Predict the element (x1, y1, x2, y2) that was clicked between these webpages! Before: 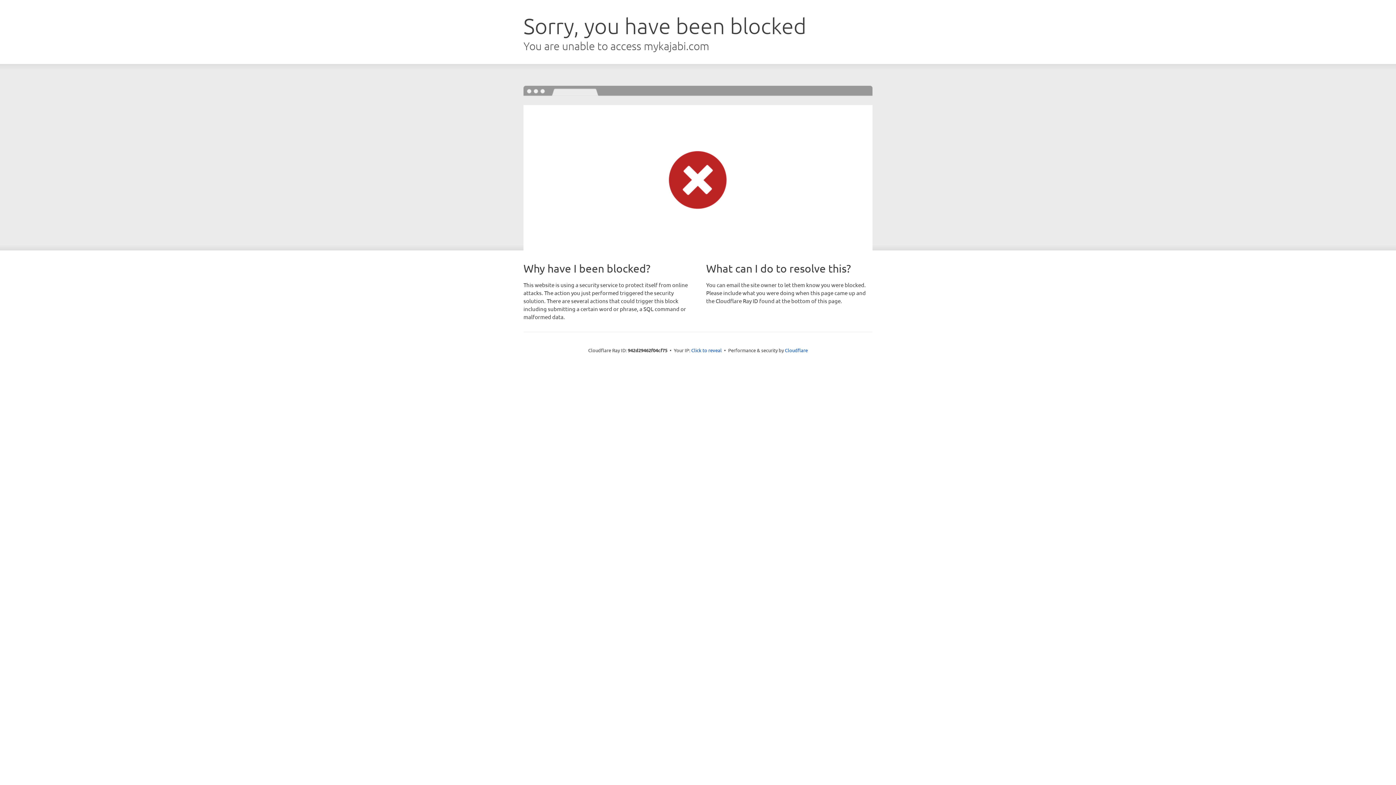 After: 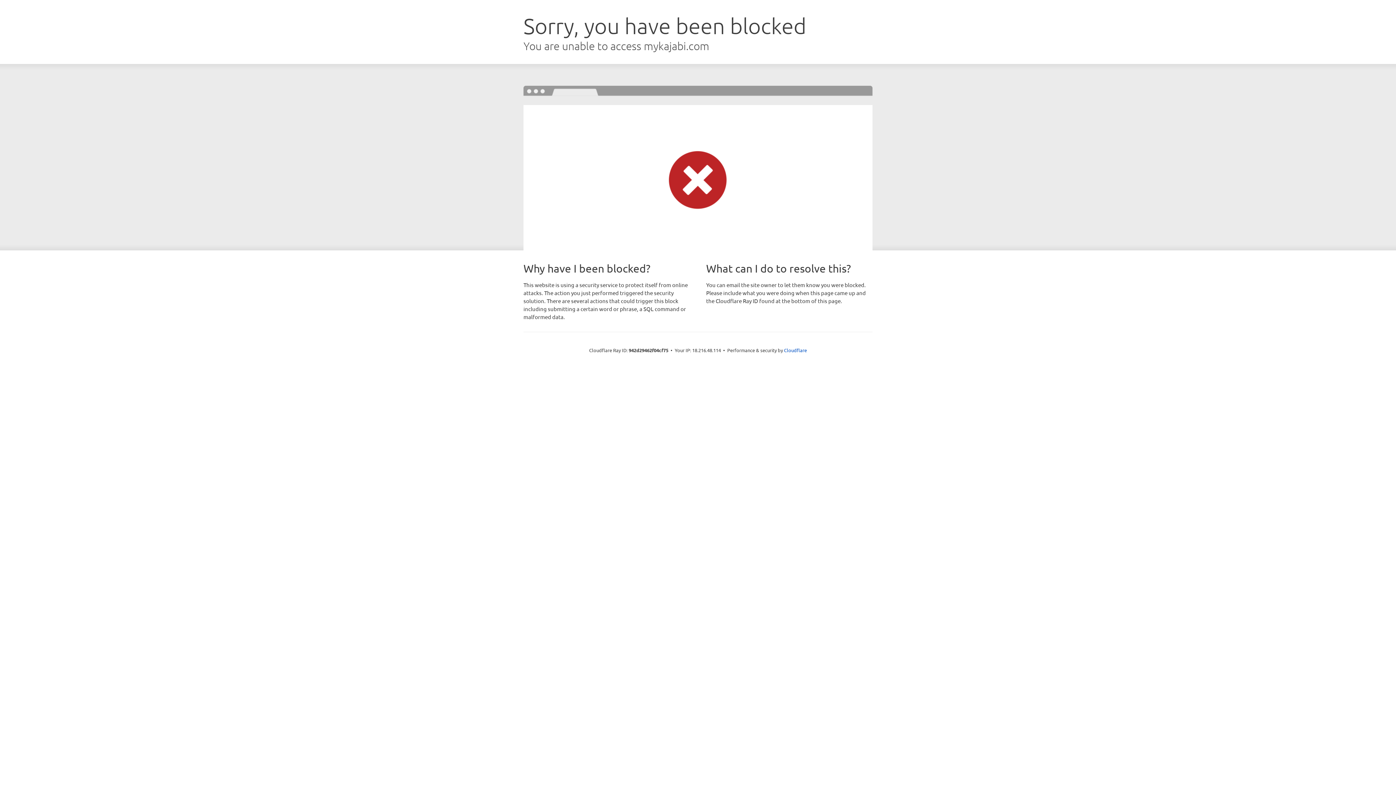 Action: bbox: (691, 346, 722, 353) label: Click to reveal